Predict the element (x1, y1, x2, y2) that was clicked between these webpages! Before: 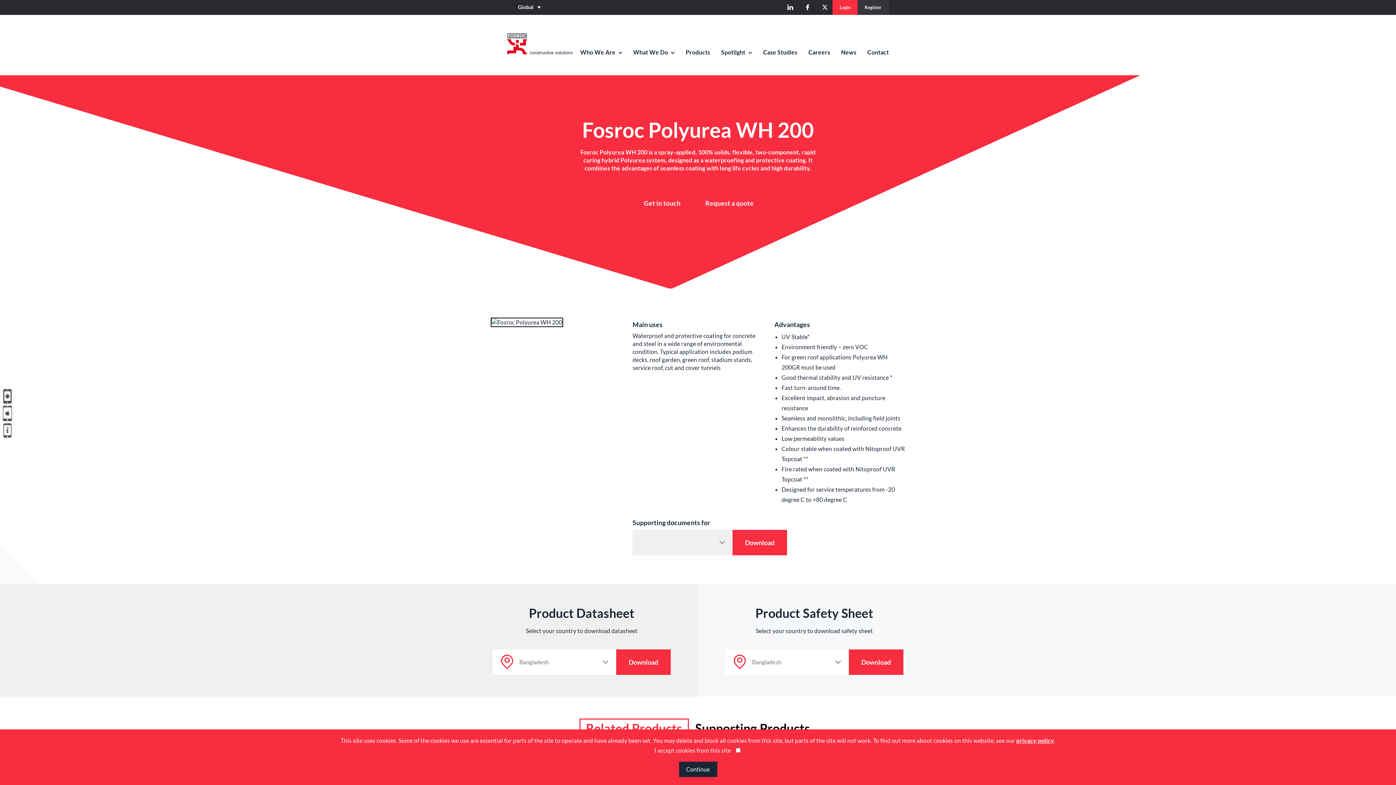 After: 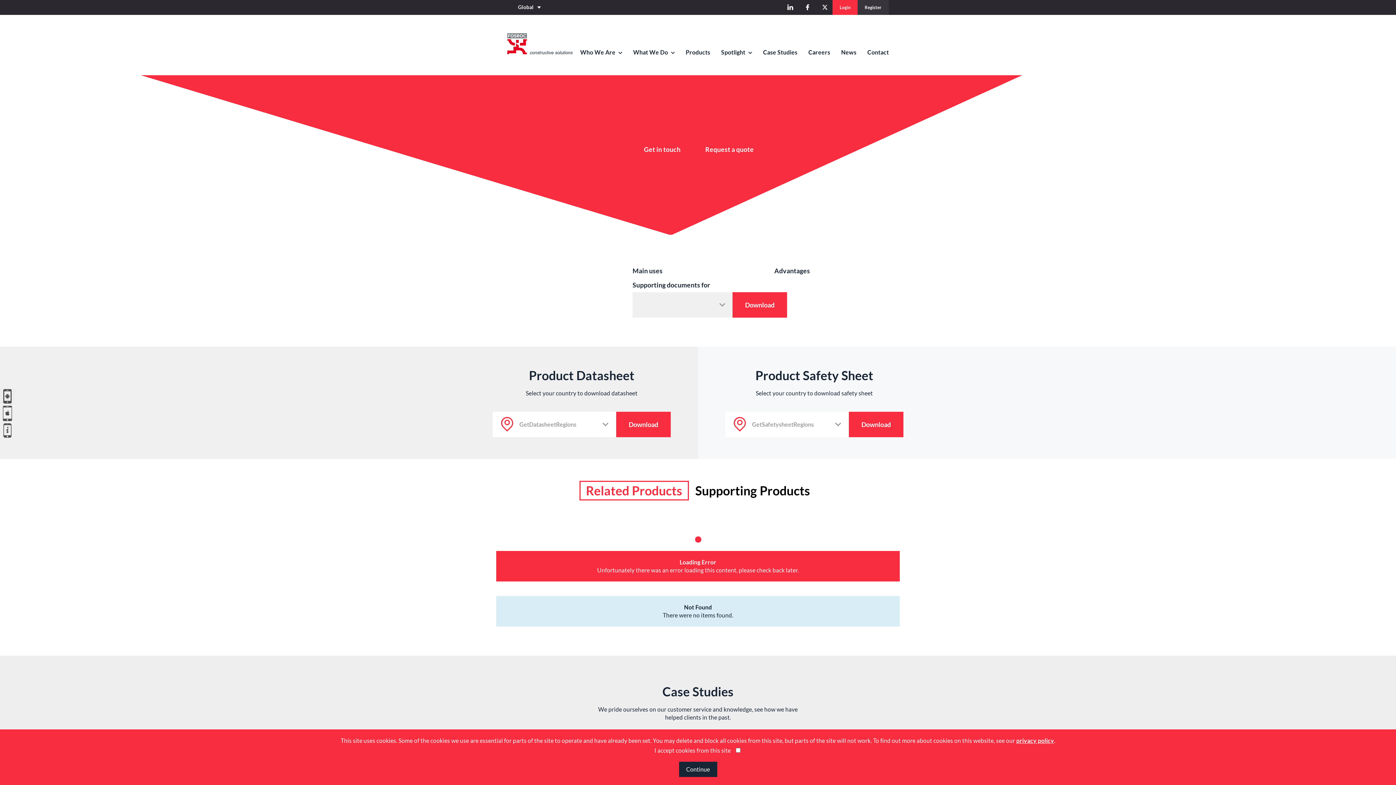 Action: bbox: (1016, 737, 1054, 744) label: privacy policy